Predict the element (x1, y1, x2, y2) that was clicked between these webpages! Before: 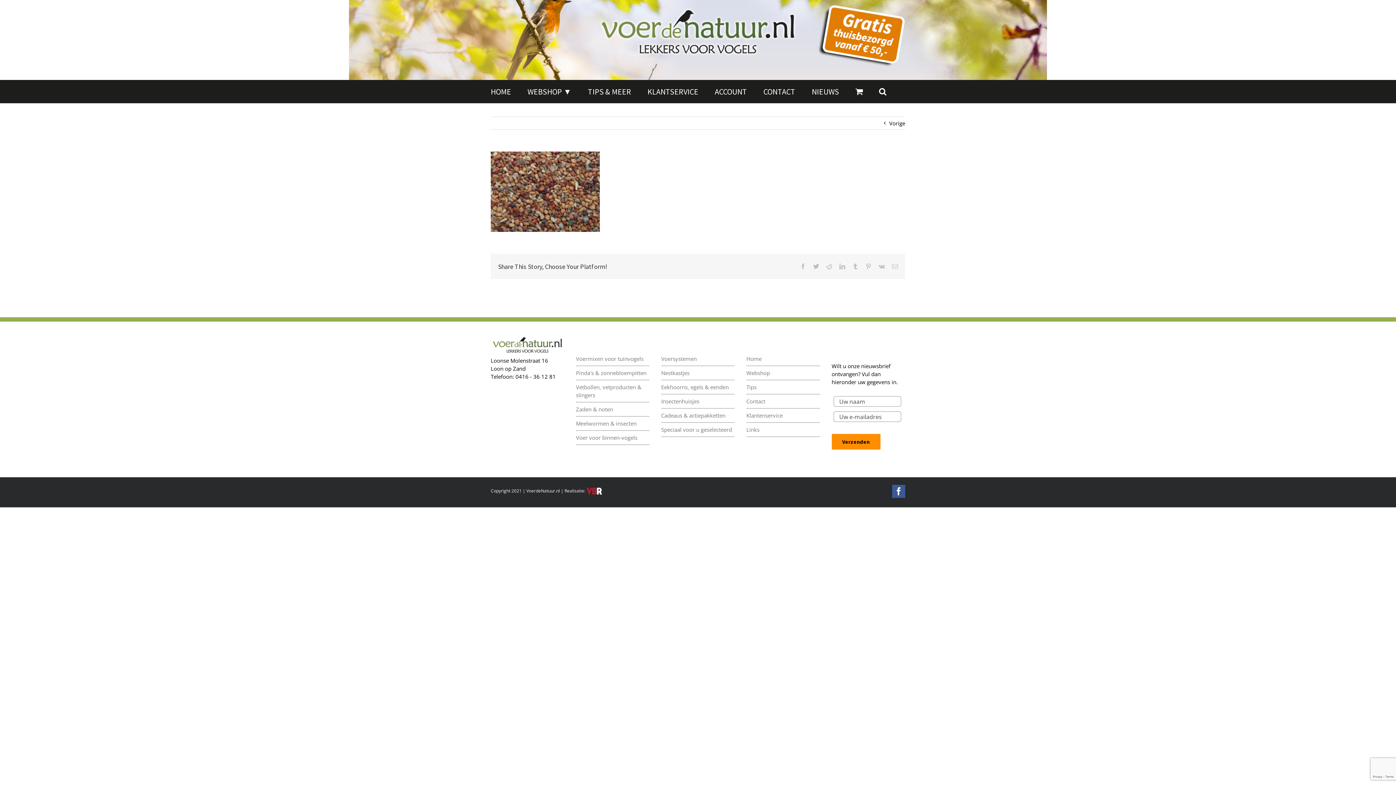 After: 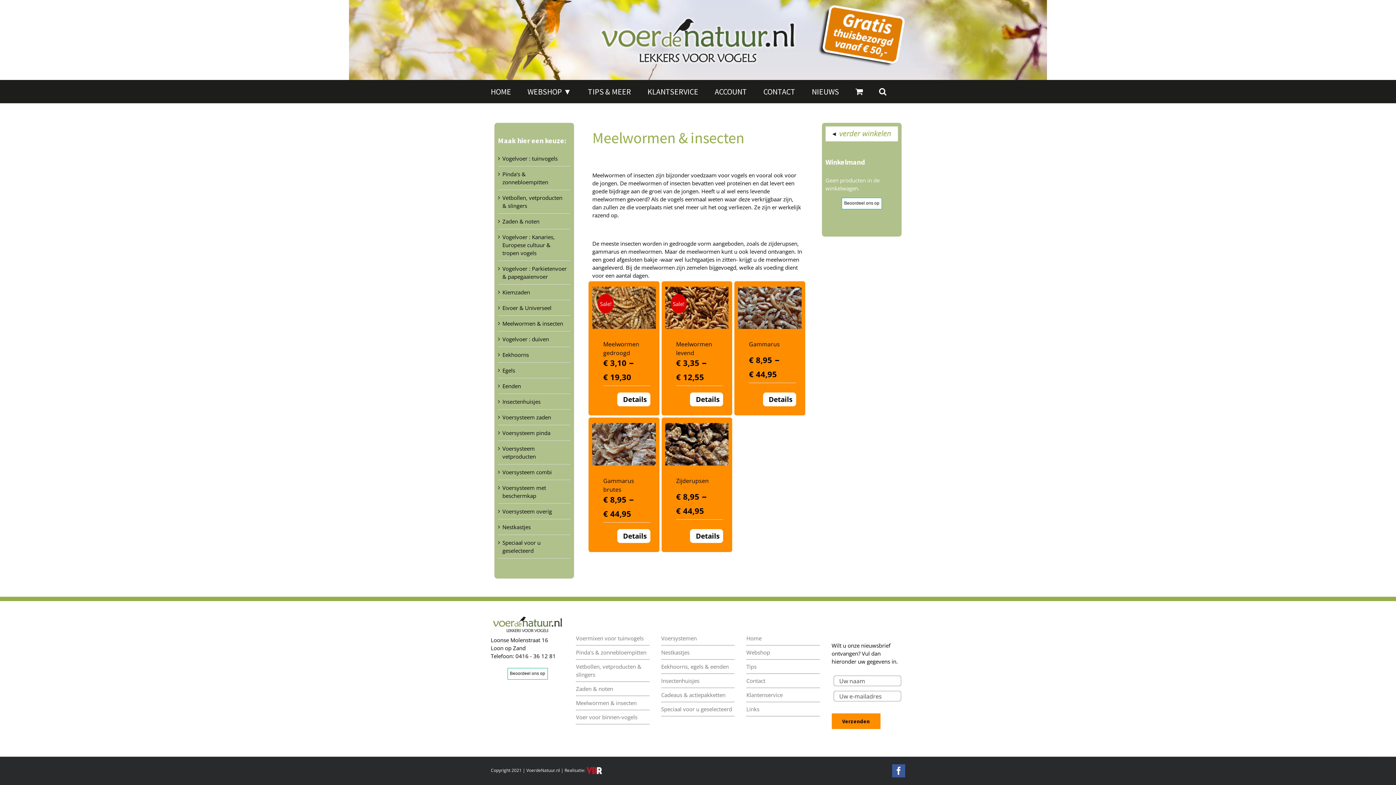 Action: label: Meelwormen & insecten bbox: (576, 420, 636, 427)